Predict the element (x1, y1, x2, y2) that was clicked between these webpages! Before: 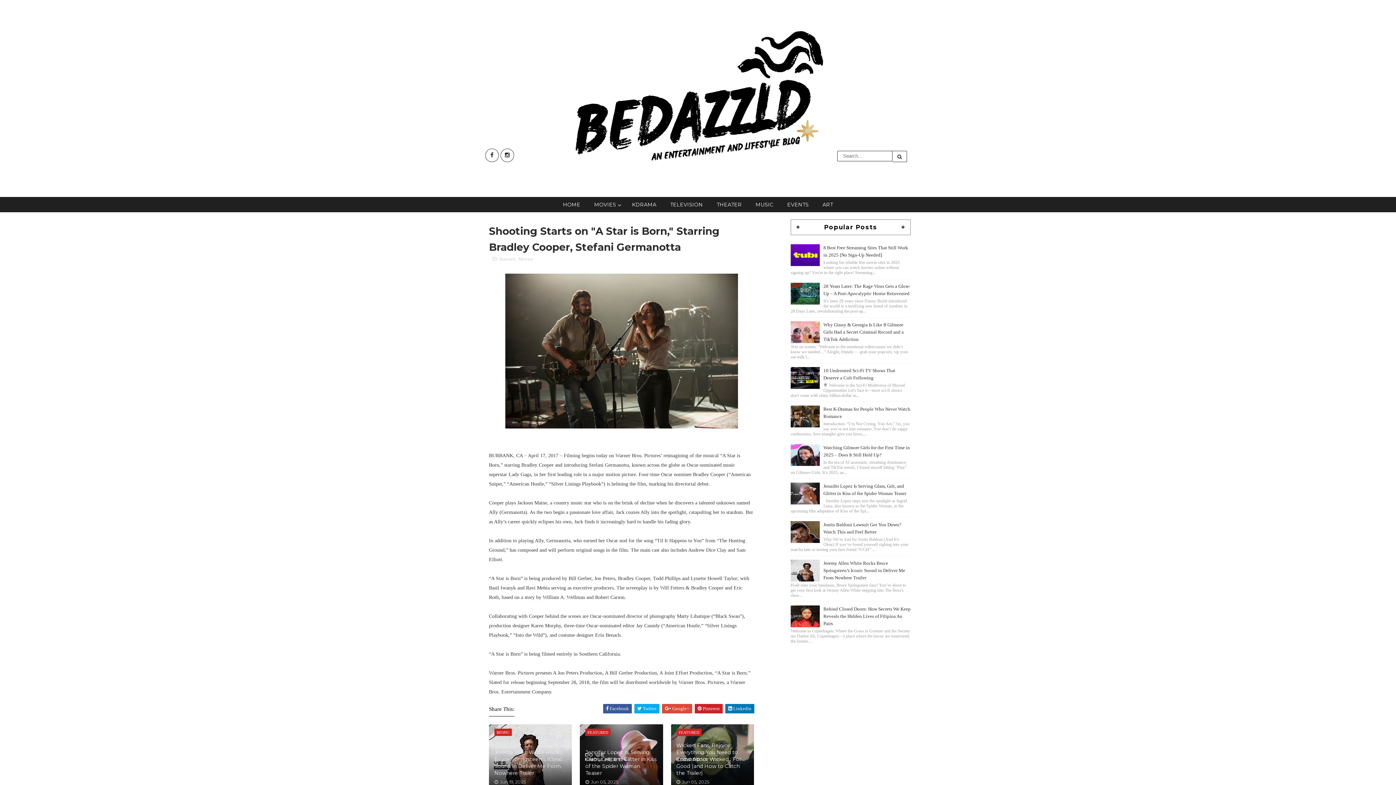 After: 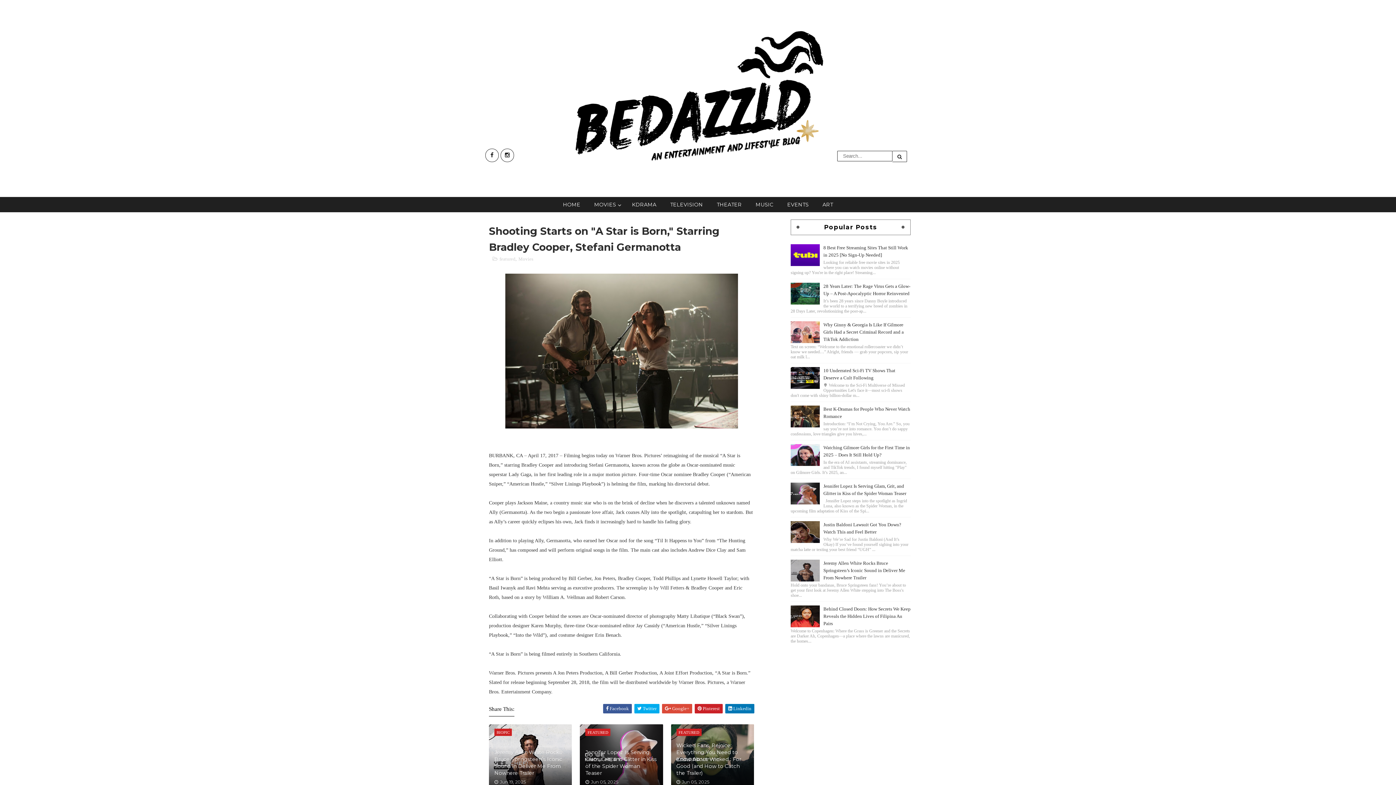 Action: bbox: (790, 559, 820, 581)